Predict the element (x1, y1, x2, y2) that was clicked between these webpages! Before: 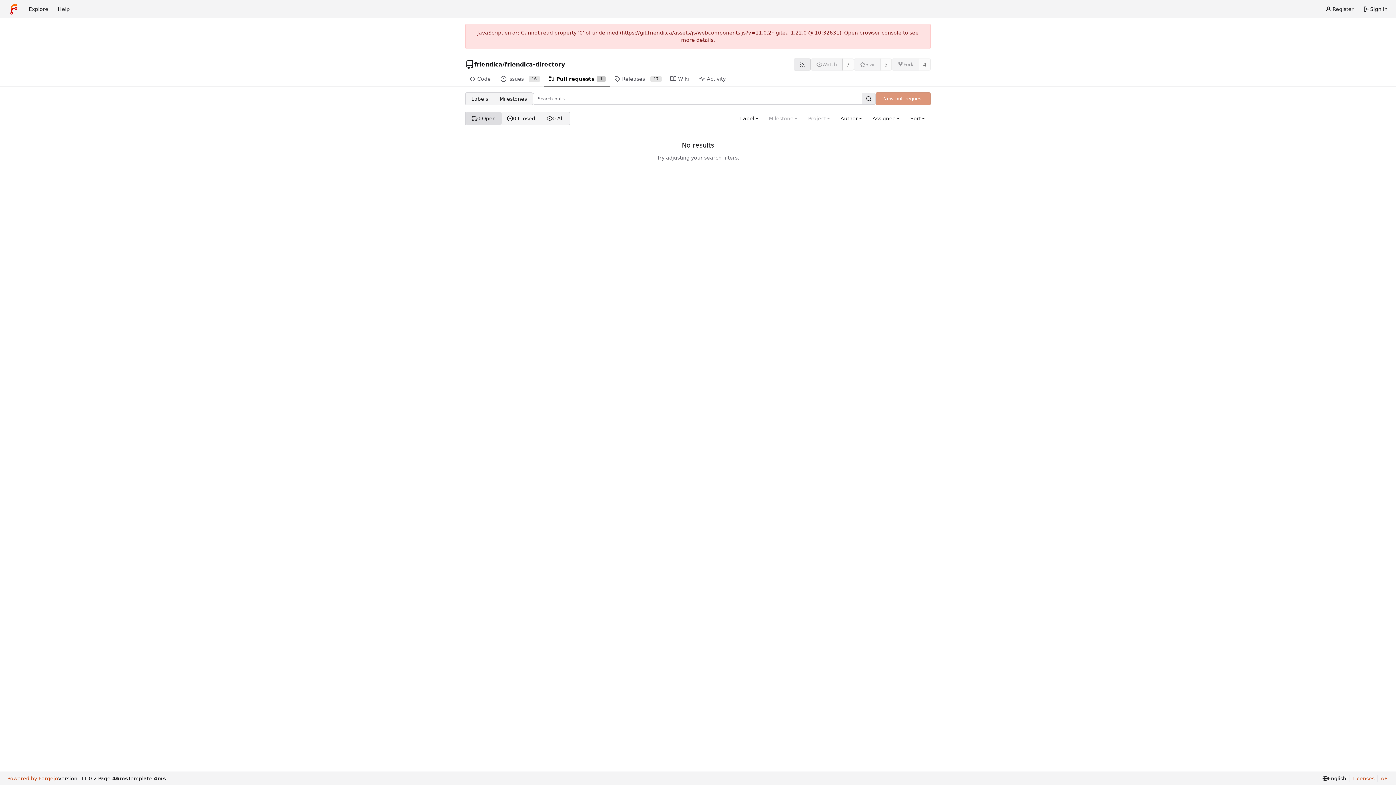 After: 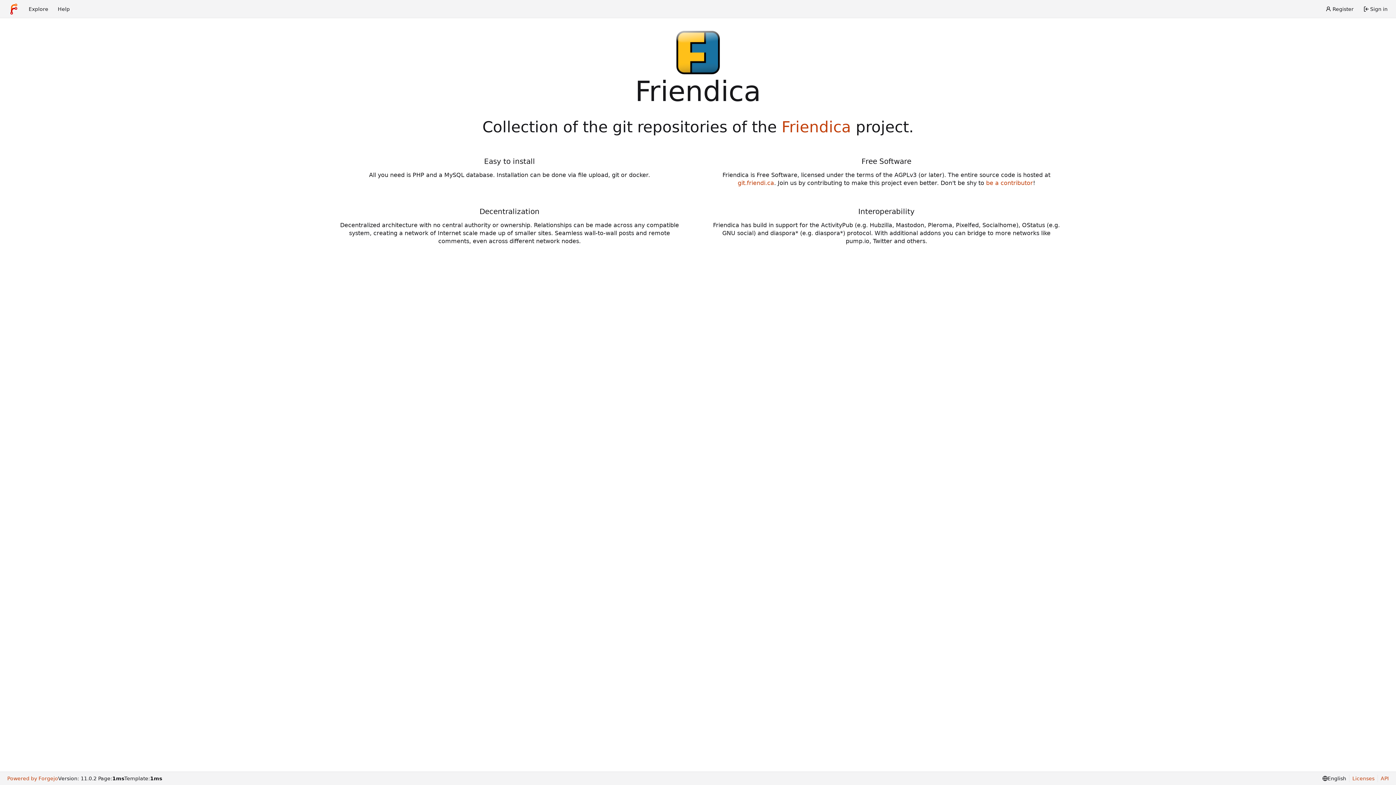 Action: label: Home bbox: (3, 2, 24, 15)